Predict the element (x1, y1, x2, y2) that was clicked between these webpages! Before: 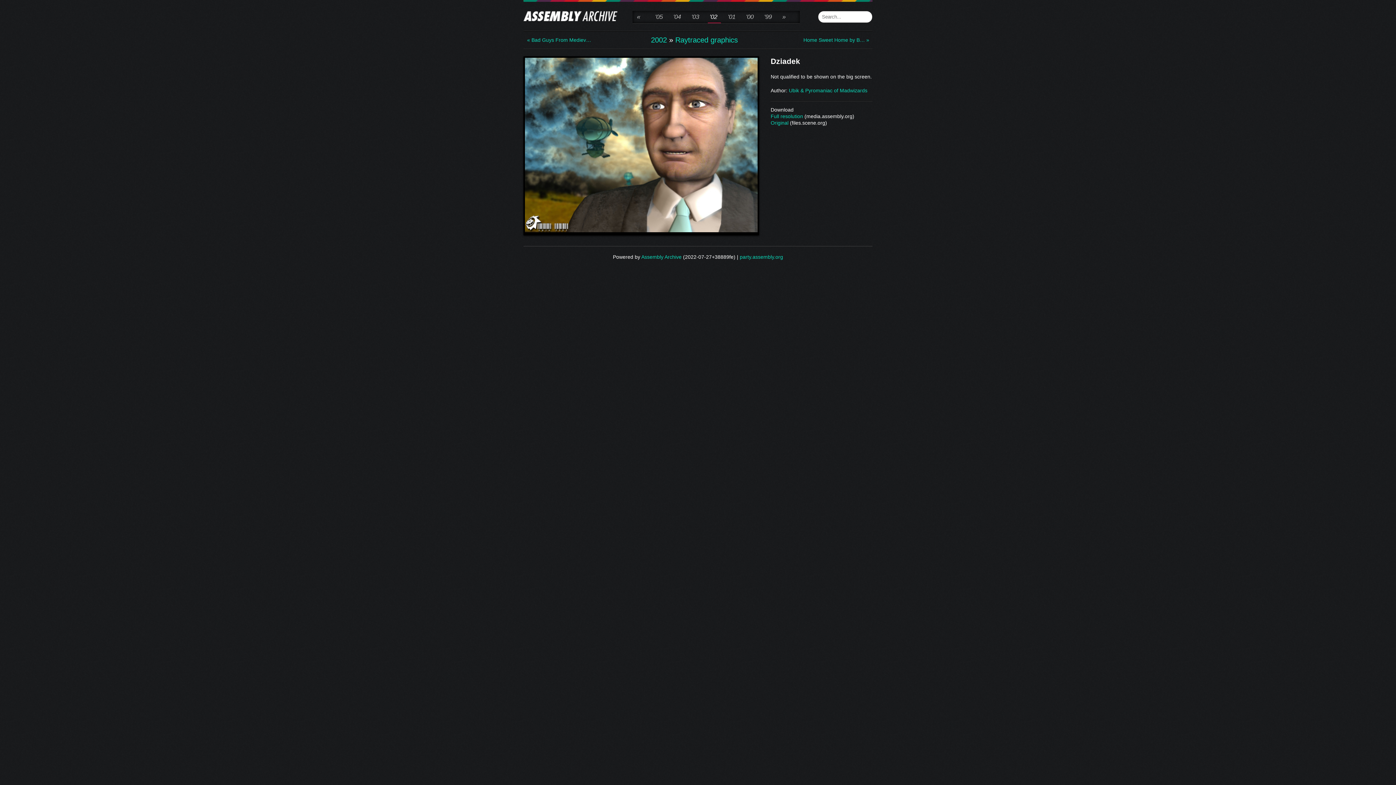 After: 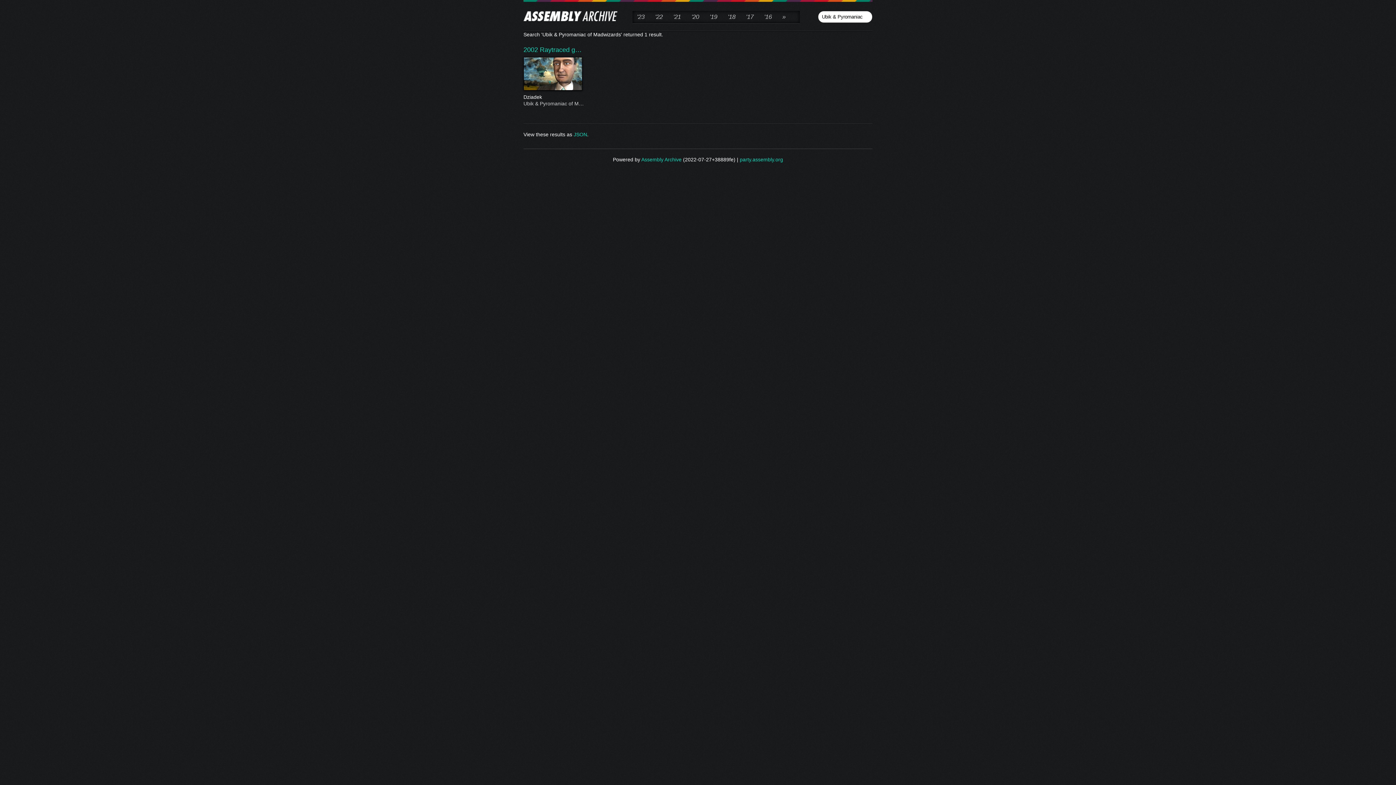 Action: bbox: (789, 87, 867, 93) label: Ubik & Pyromaniac of Madwizards